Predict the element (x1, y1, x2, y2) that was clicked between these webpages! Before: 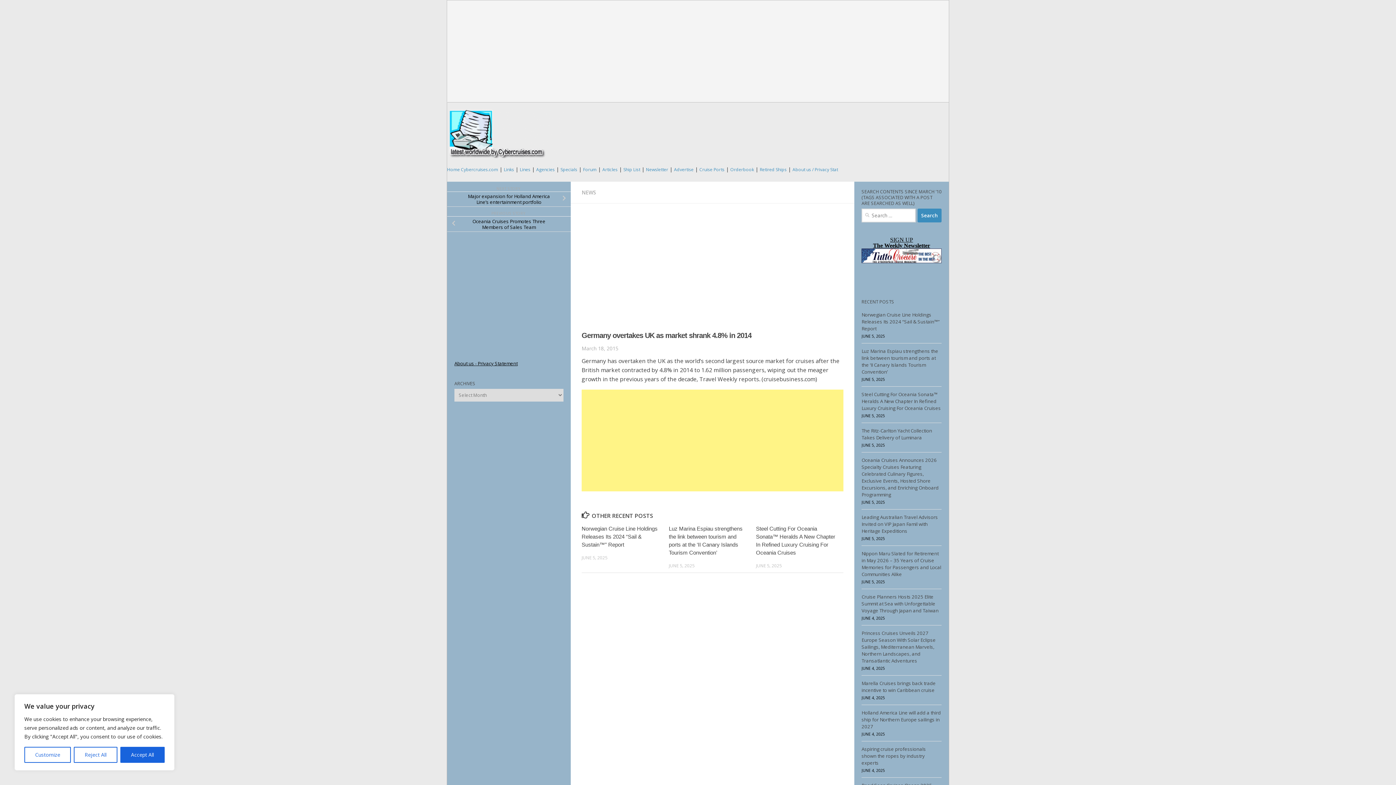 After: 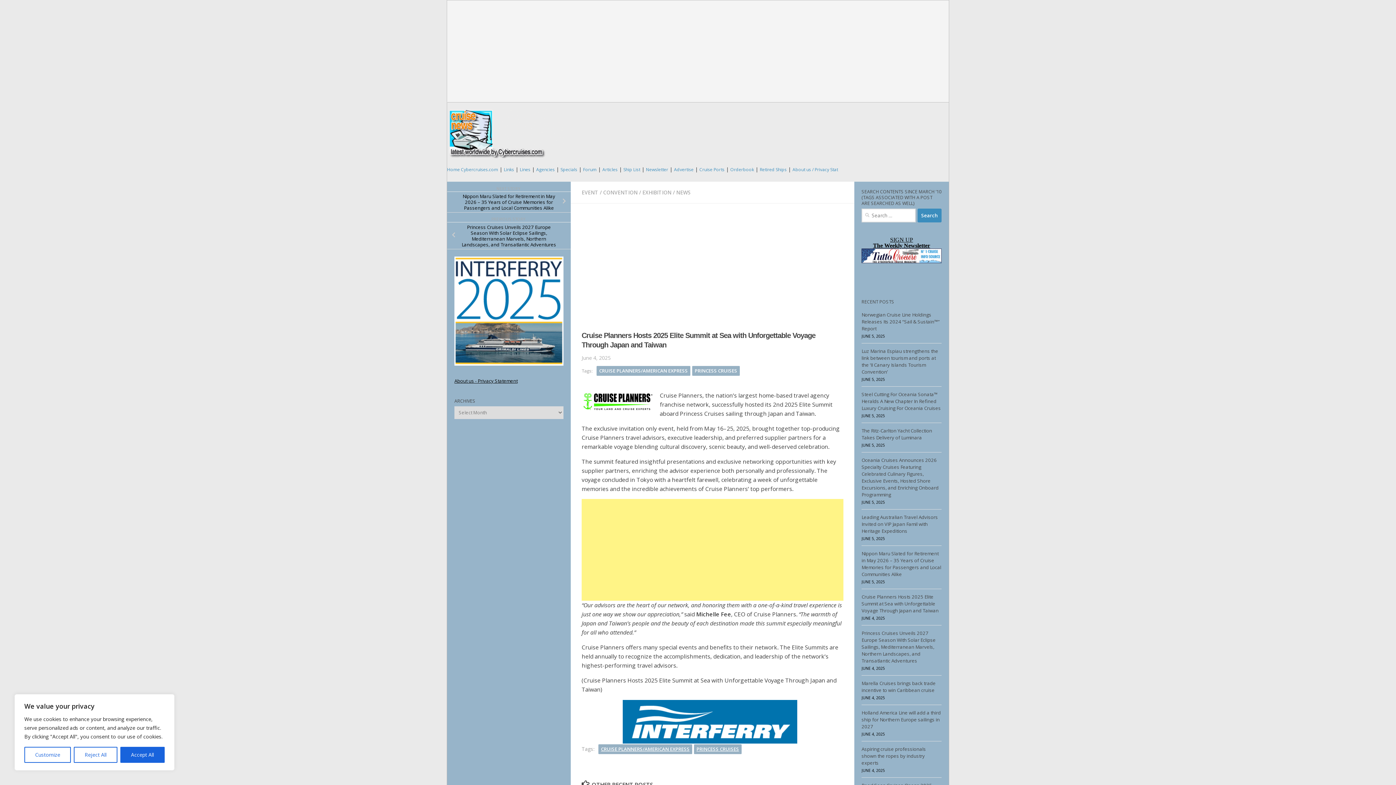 Action: bbox: (861, 593, 938, 614) label: Cruise Planners Hosts 2025 Elite Summit at Sea with Unforgettable Voyage Through Japan and Taiwan